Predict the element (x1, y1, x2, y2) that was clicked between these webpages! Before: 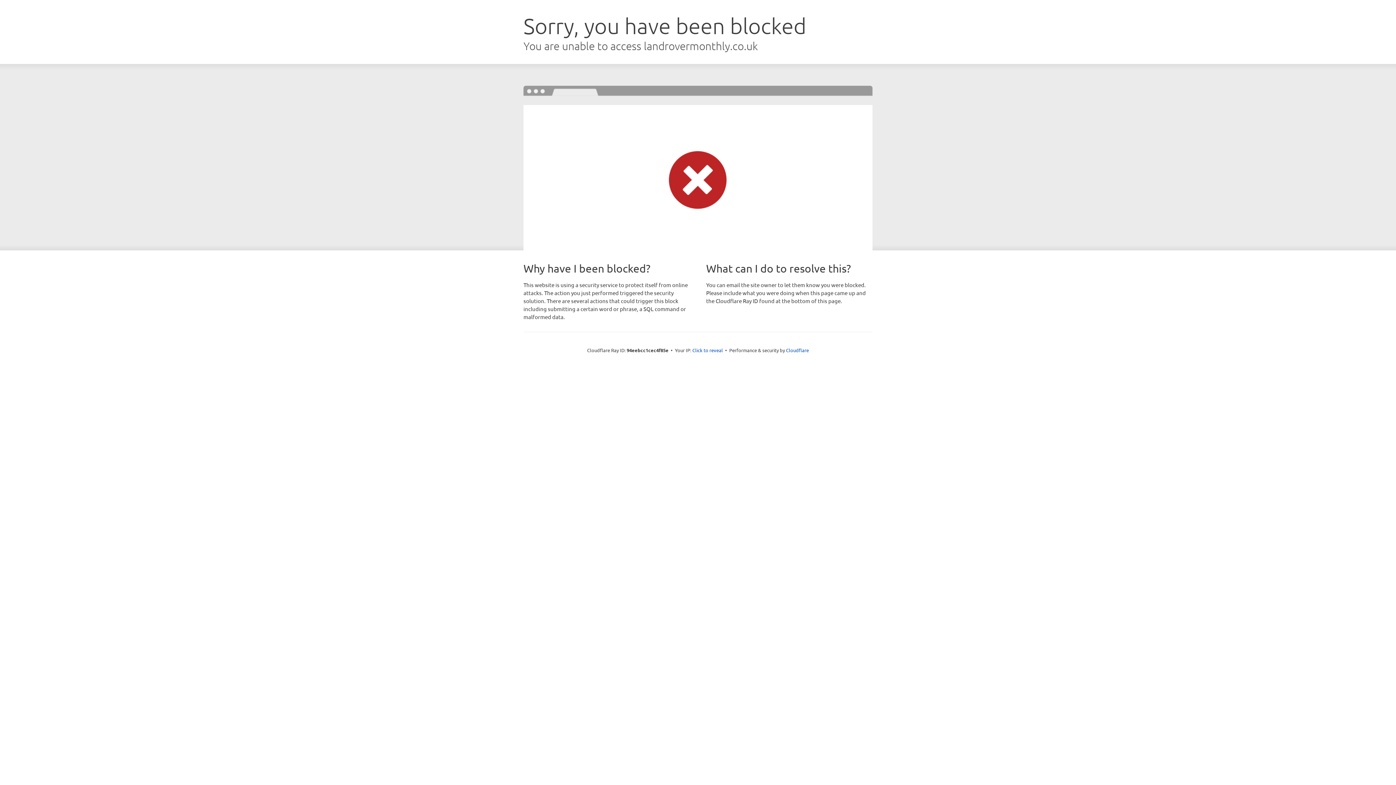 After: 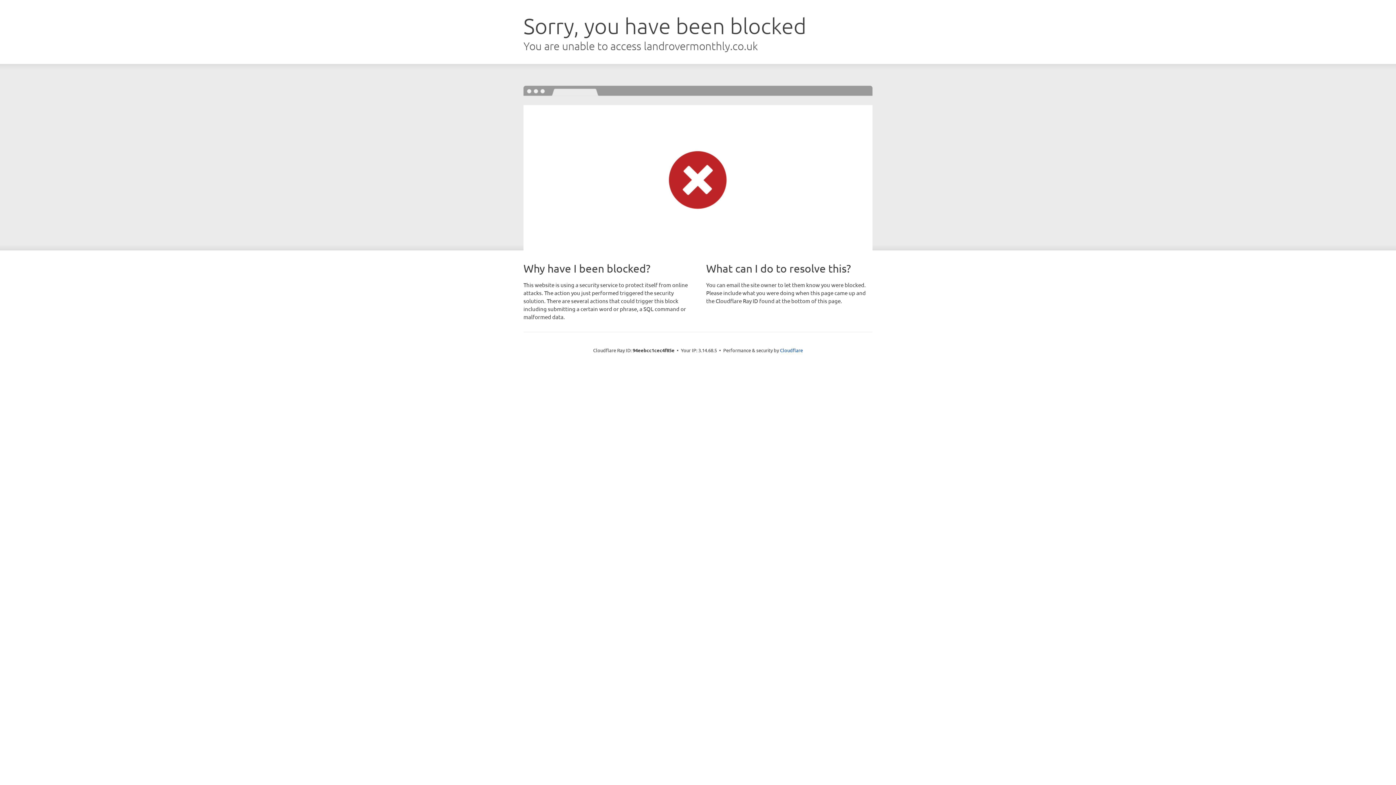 Action: bbox: (692, 346, 723, 353) label: Click to reveal